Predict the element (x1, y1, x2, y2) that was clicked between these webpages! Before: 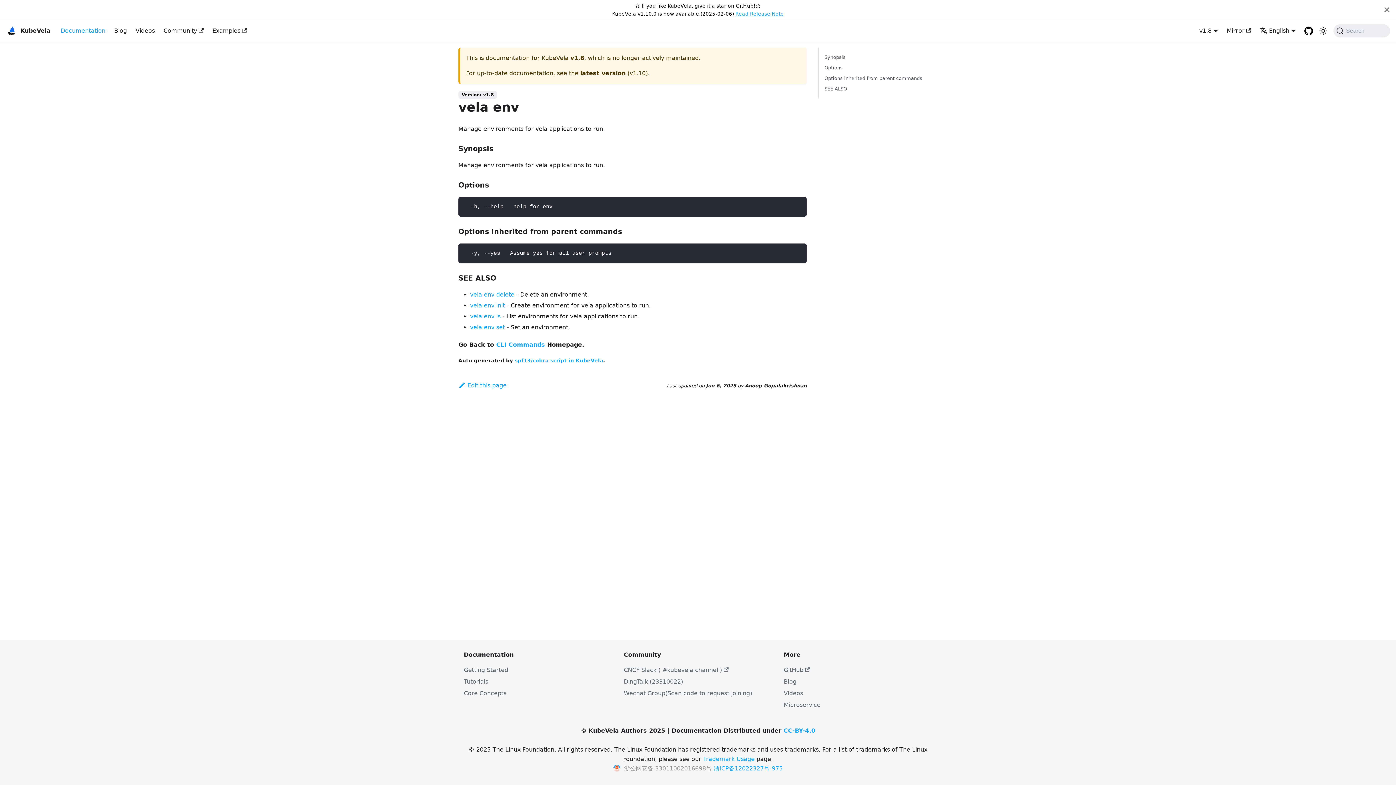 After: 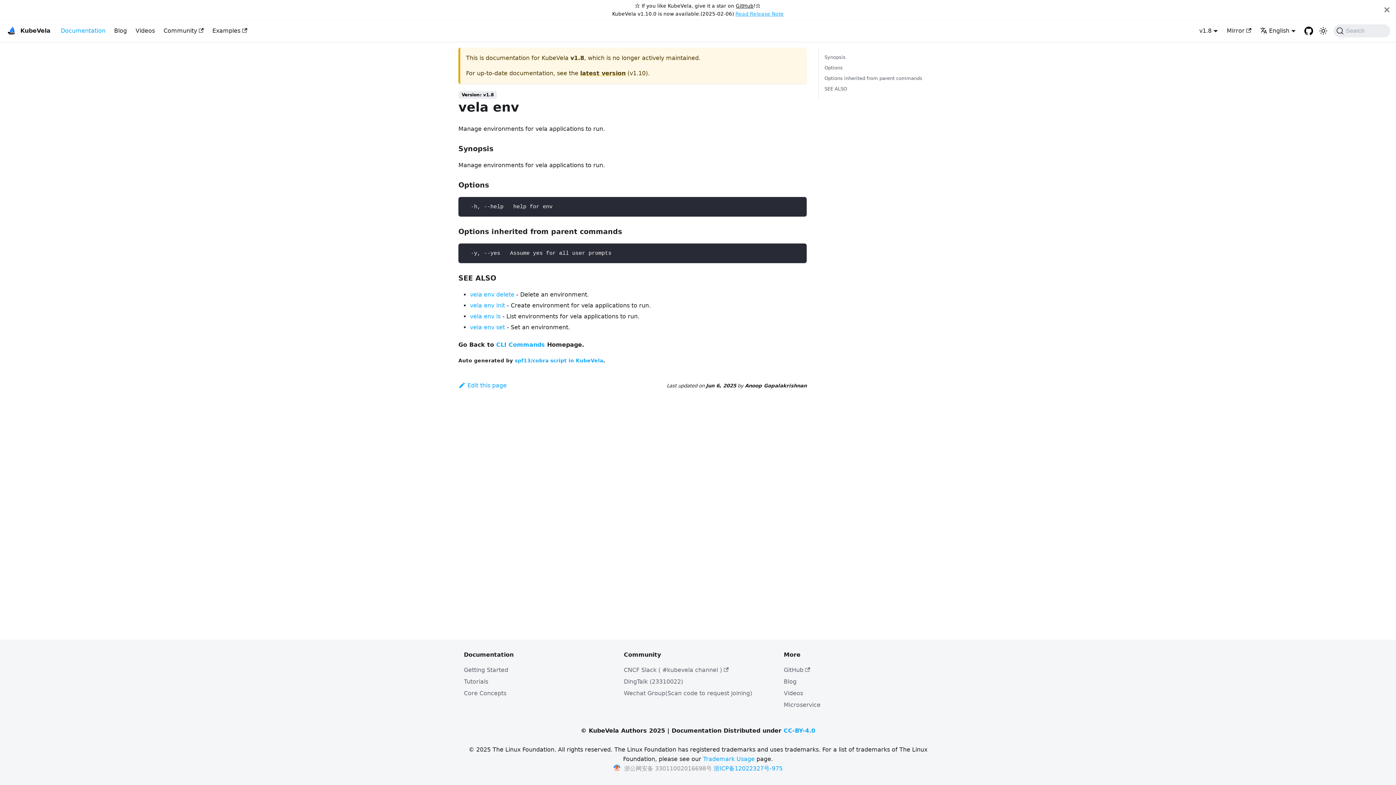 Action: bbox: (735, 10, 784, 16) label: Read Release Note